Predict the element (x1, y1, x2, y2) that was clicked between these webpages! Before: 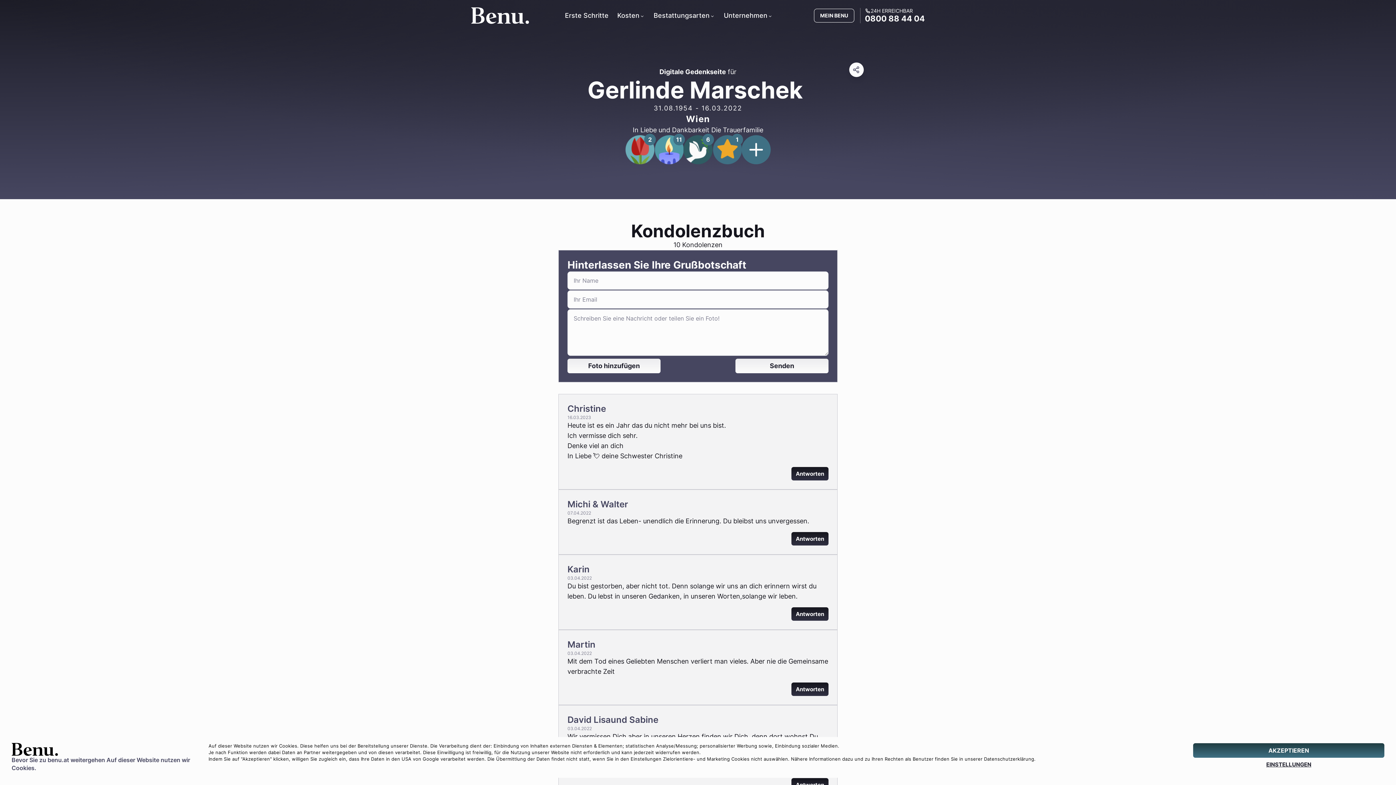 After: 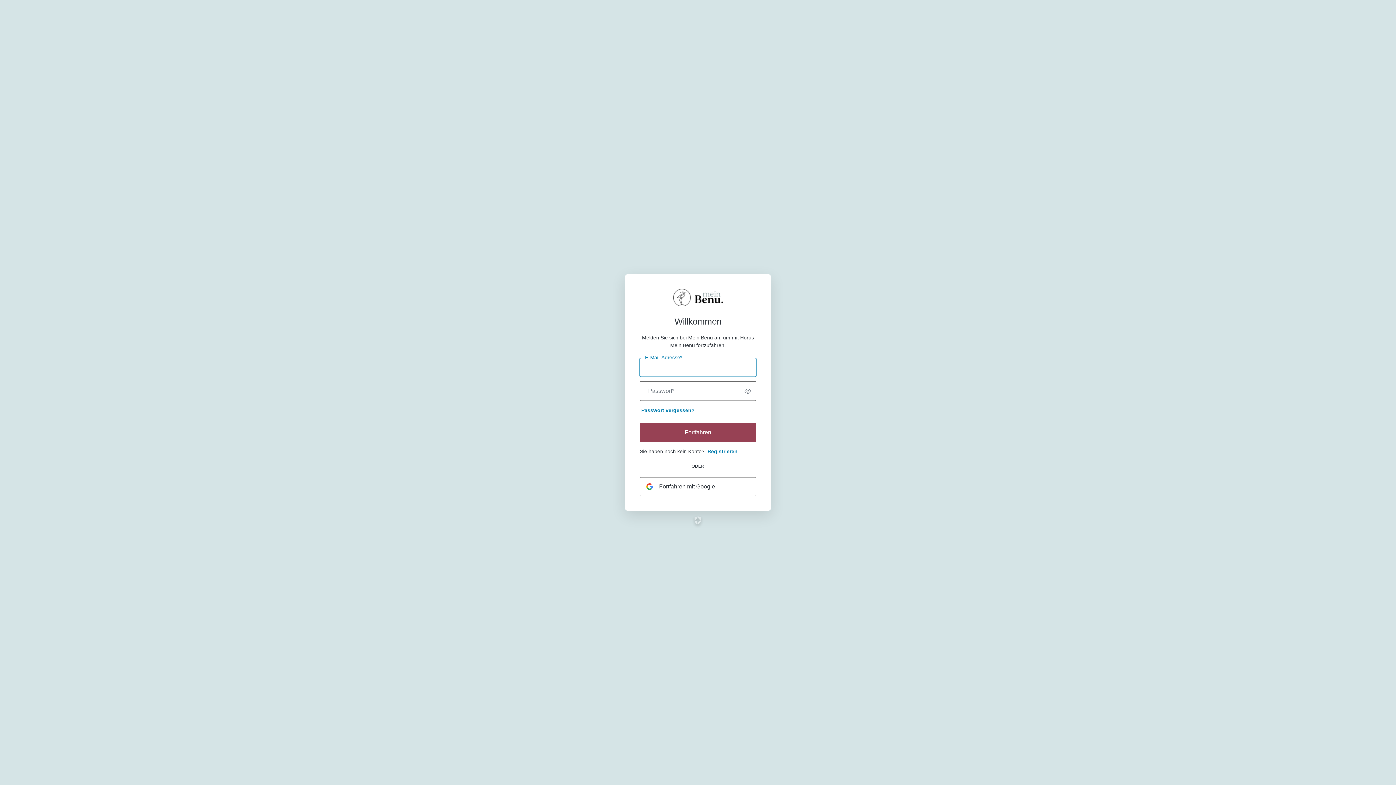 Action: bbox: (814, 8, 854, 22) label: MEIN BENU